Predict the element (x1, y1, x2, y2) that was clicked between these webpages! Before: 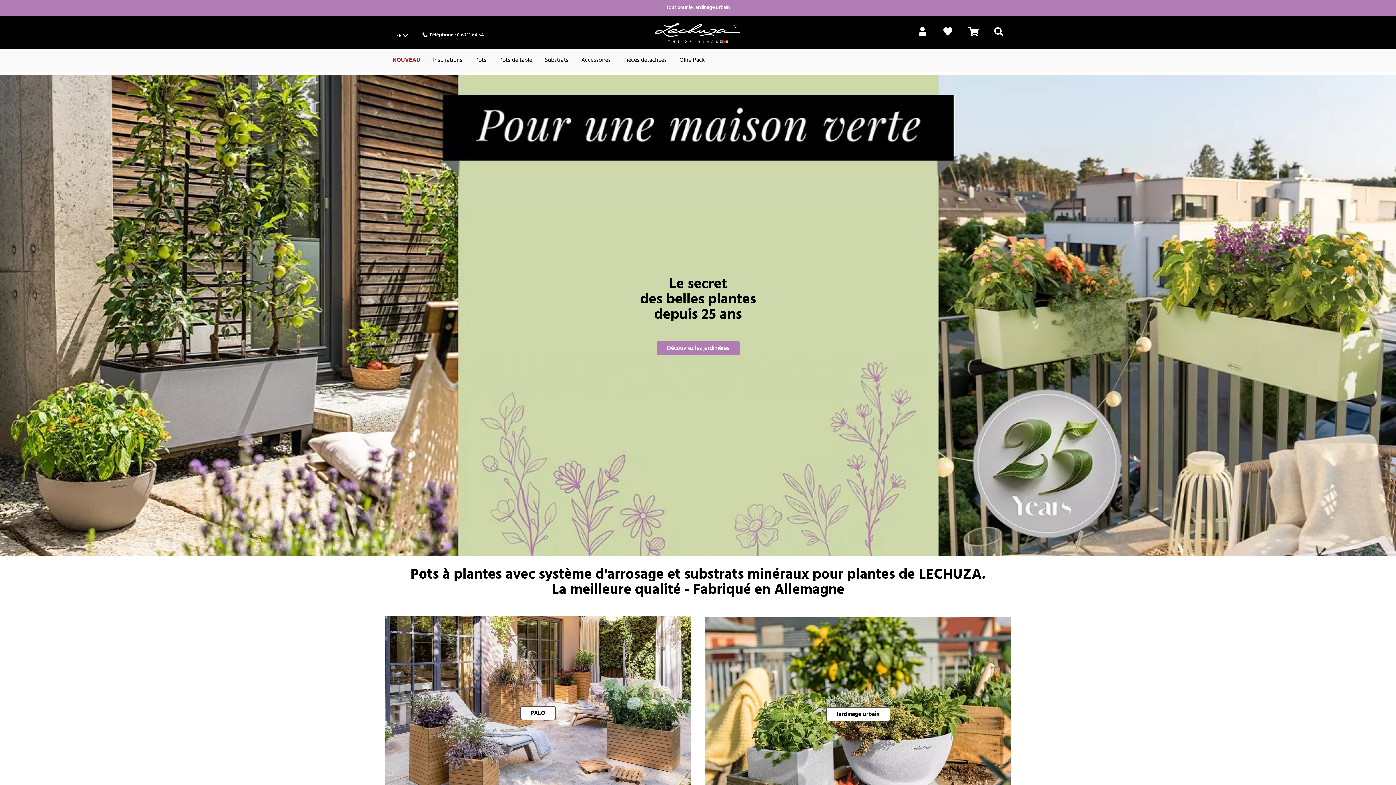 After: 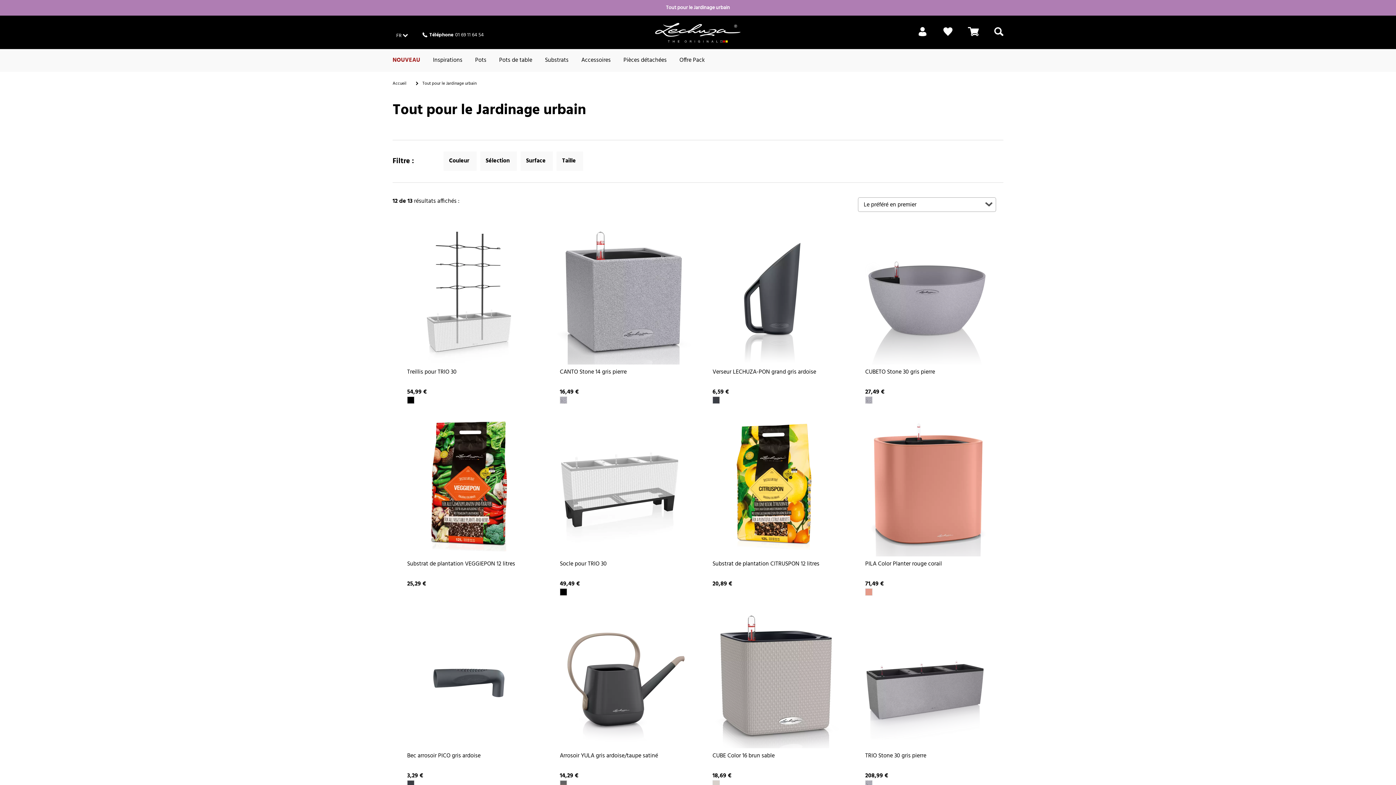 Action: label: Tout pour le Jardinage urbain bbox: (0, 0, 1396, 15)